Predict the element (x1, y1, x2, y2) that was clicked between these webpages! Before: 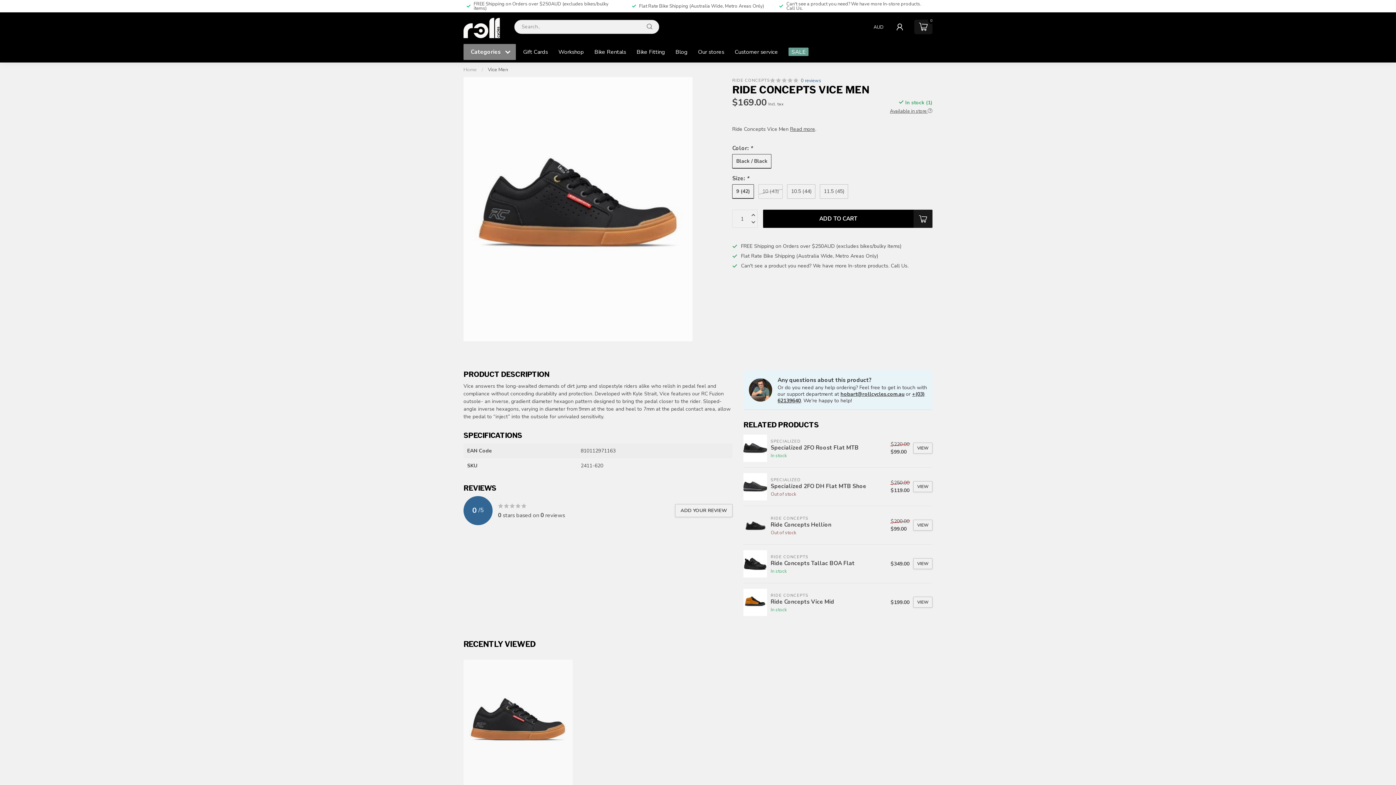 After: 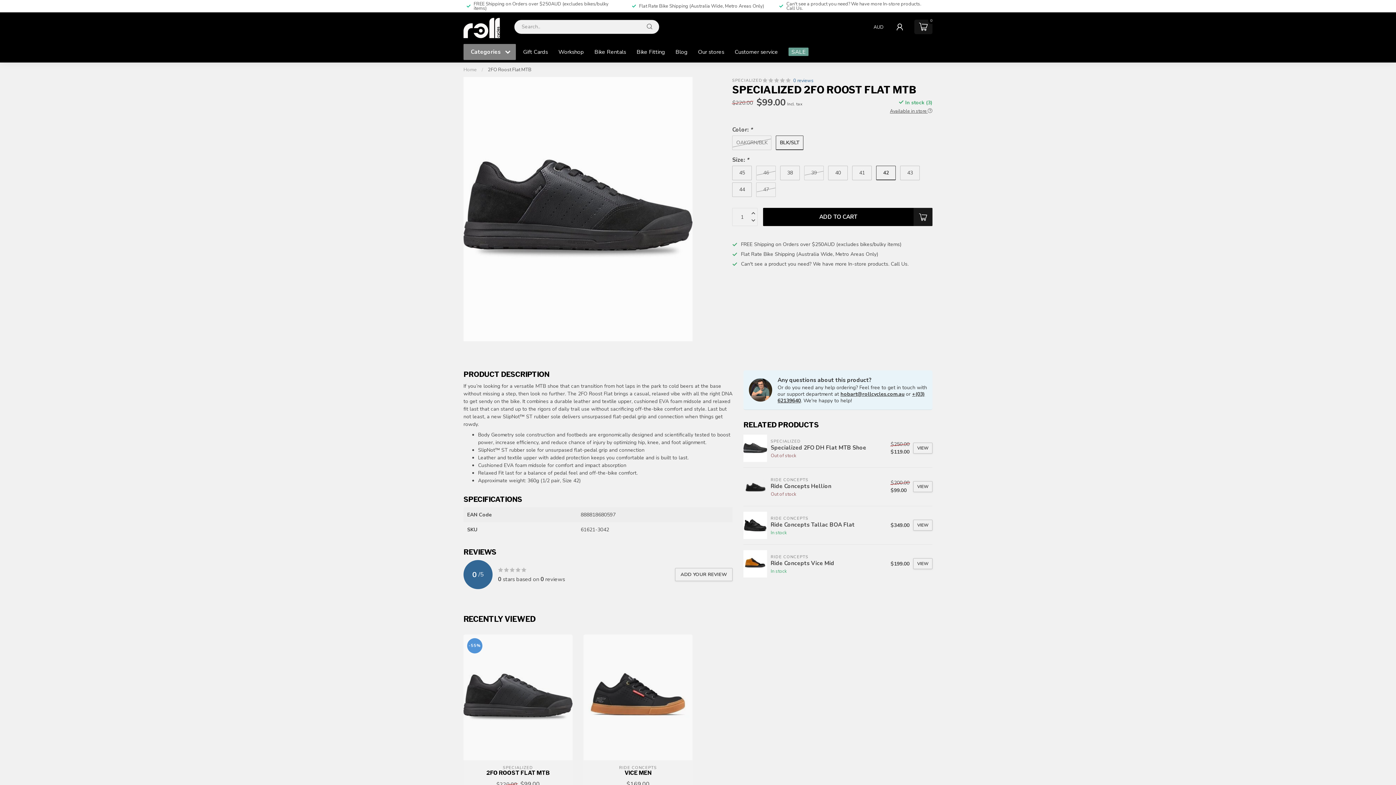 Action: bbox: (743, 434, 767, 462)